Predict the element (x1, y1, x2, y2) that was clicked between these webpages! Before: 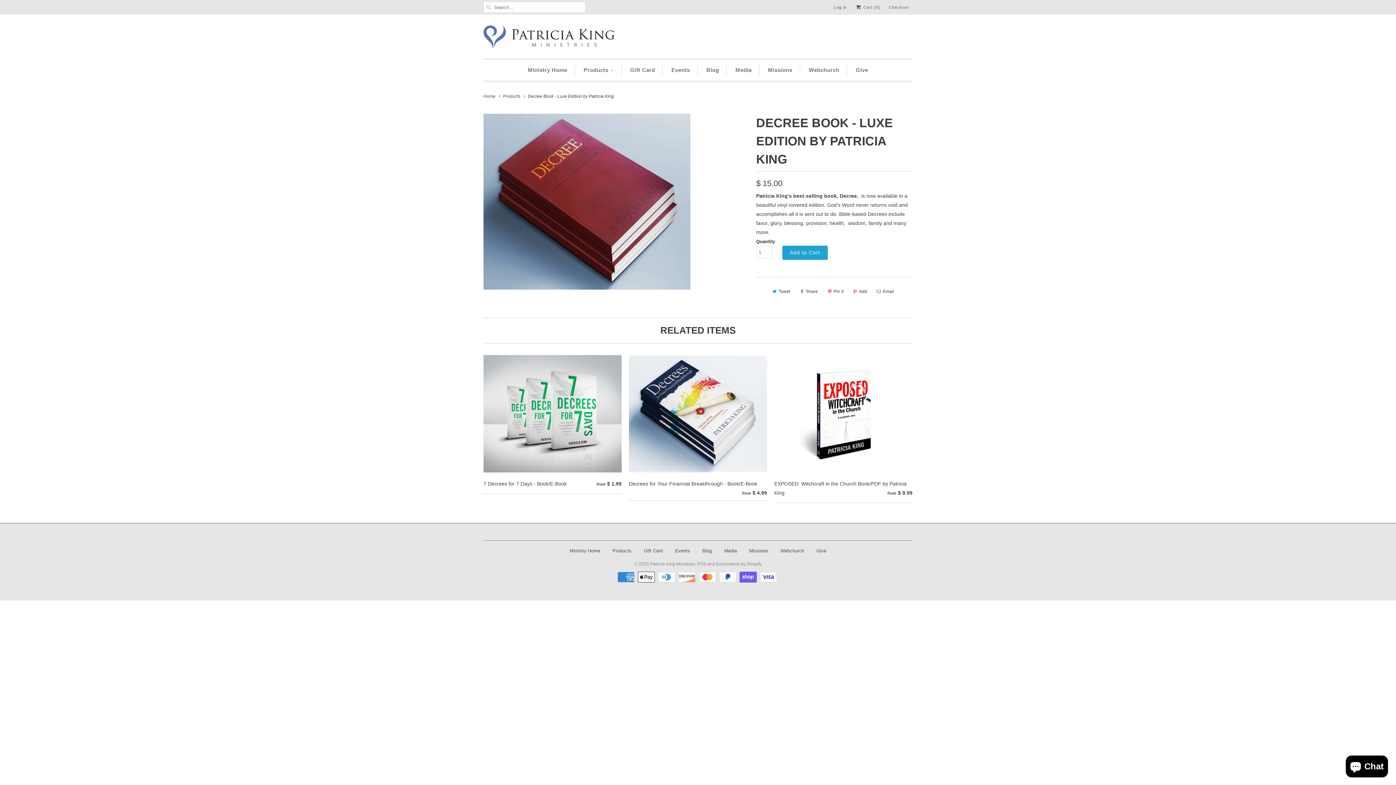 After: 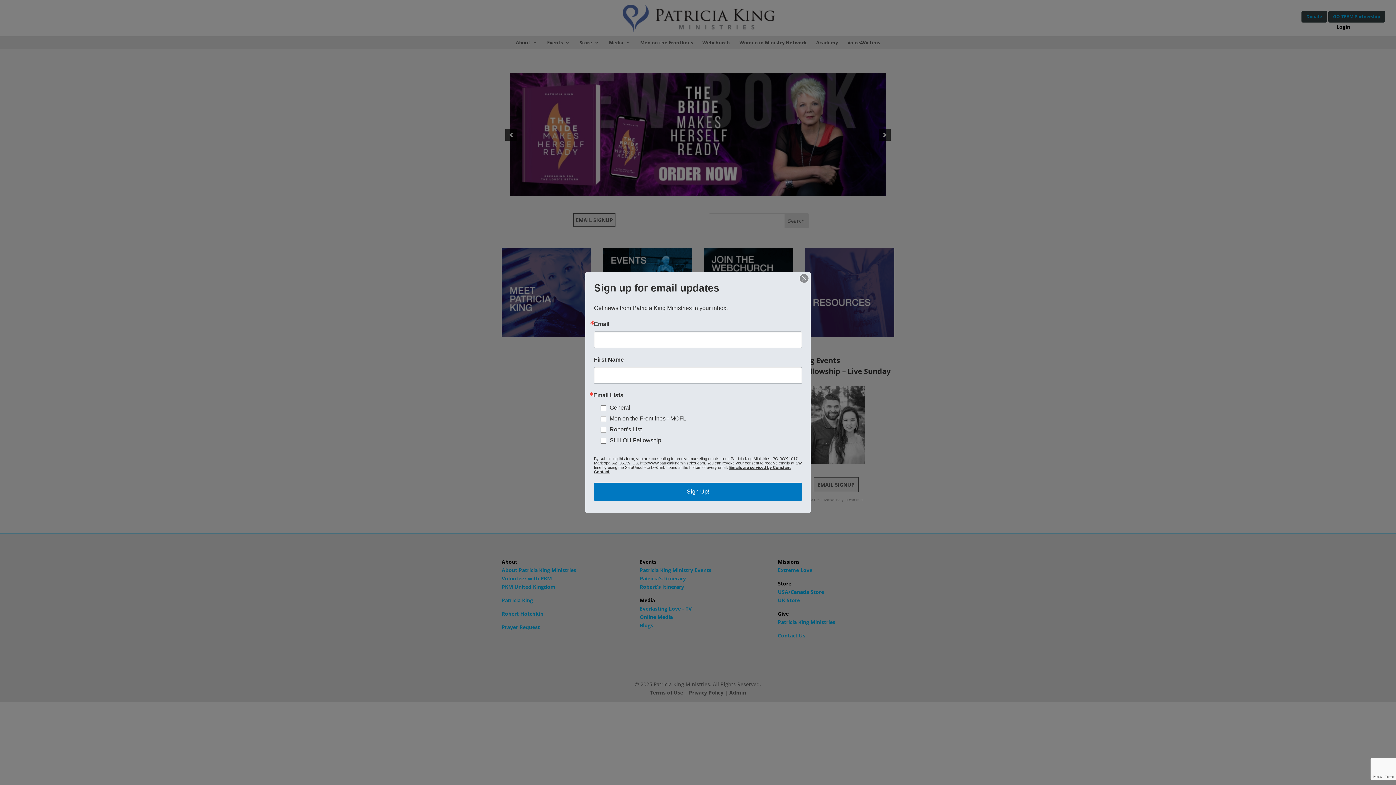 Action: bbox: (528, 65, 567, 75) label: Ministry Home